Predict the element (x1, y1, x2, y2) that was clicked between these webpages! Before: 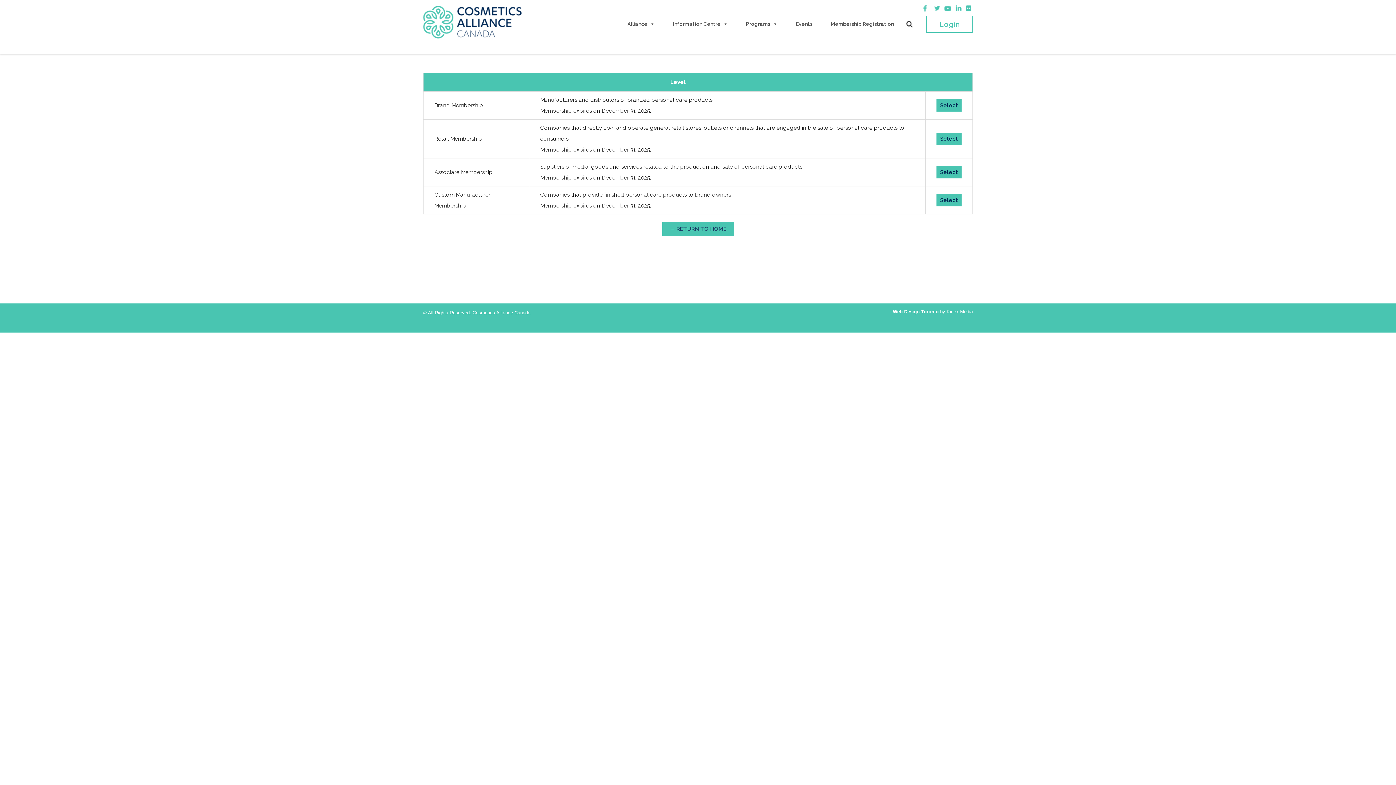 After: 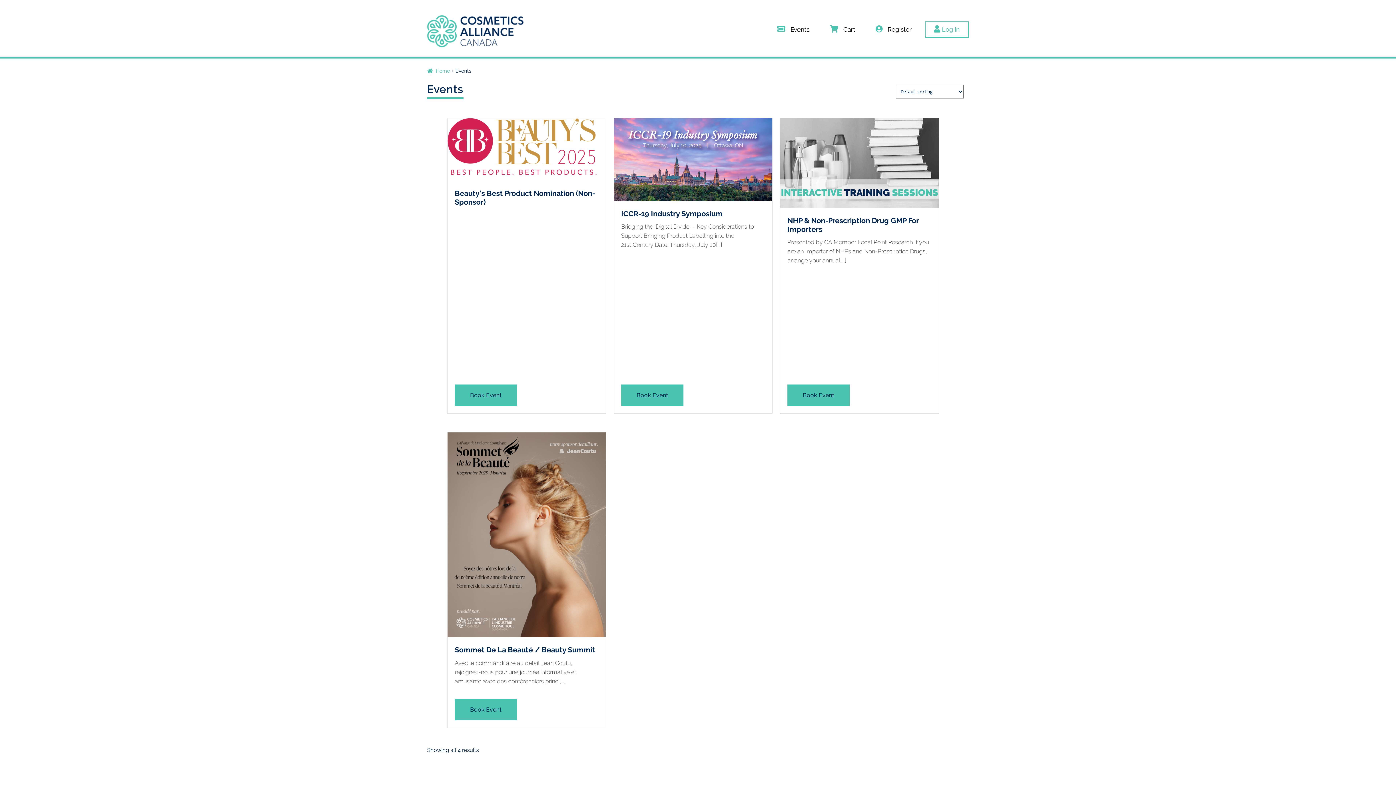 Action: bbox: (792, 16, 816, 31) label: Events